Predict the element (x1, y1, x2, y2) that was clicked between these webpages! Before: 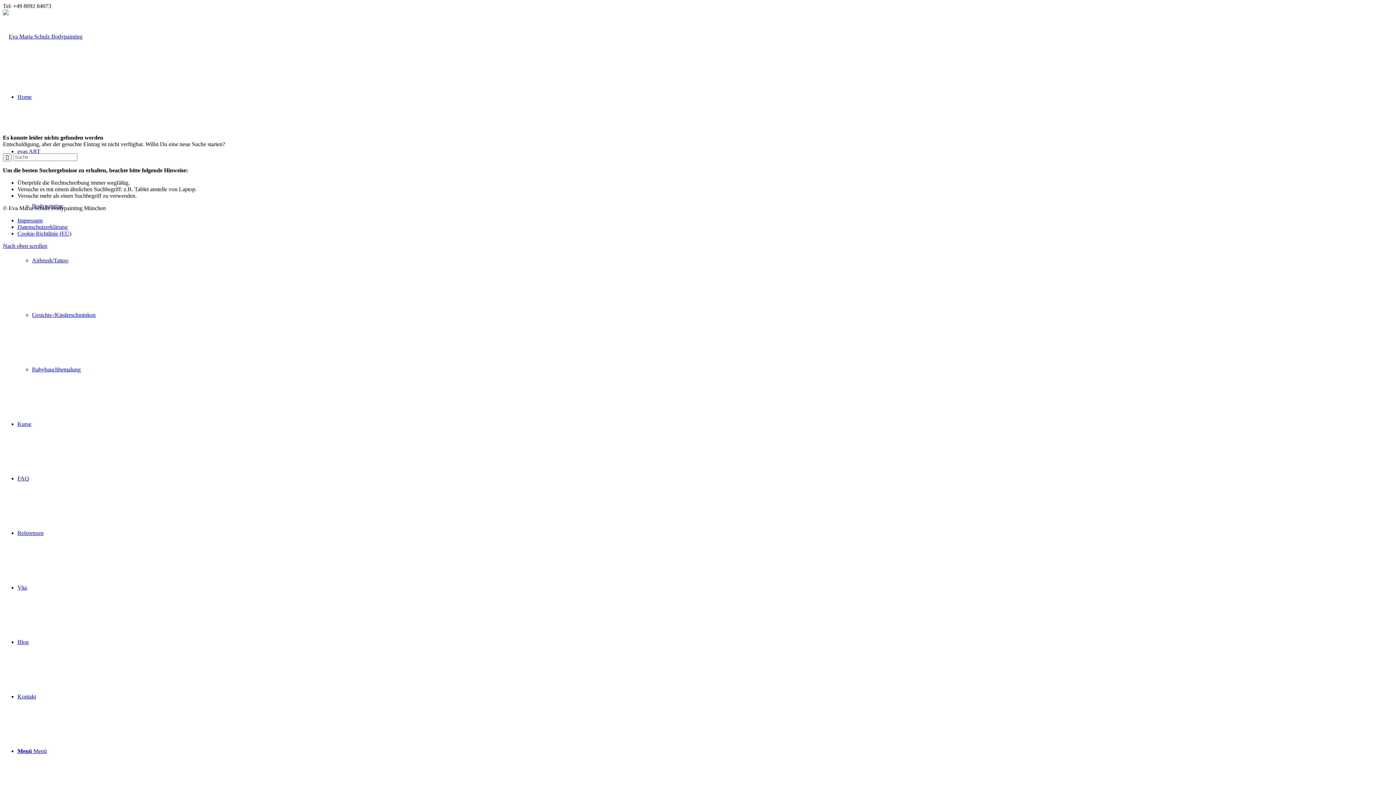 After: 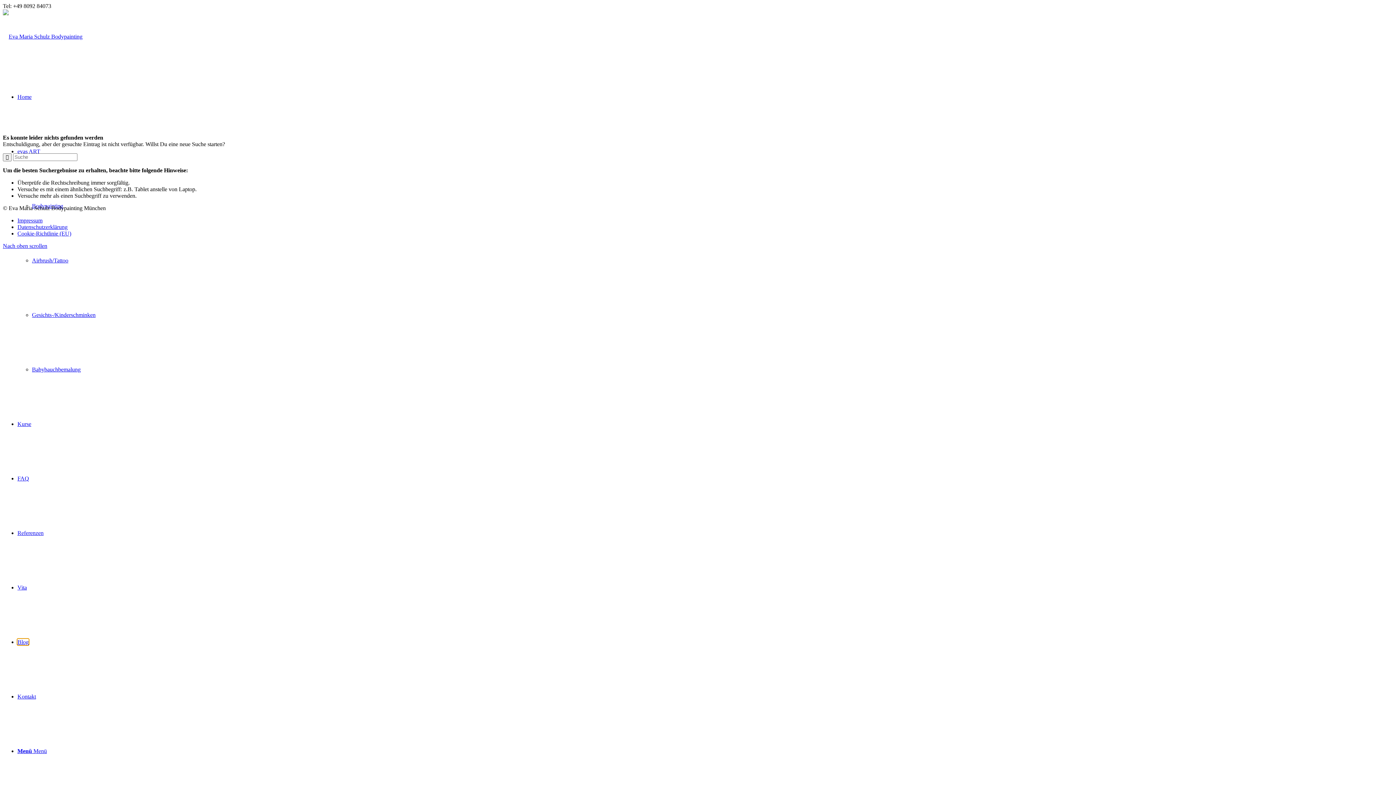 Action: label: Blog bbox: (17, 639, 28, 645)